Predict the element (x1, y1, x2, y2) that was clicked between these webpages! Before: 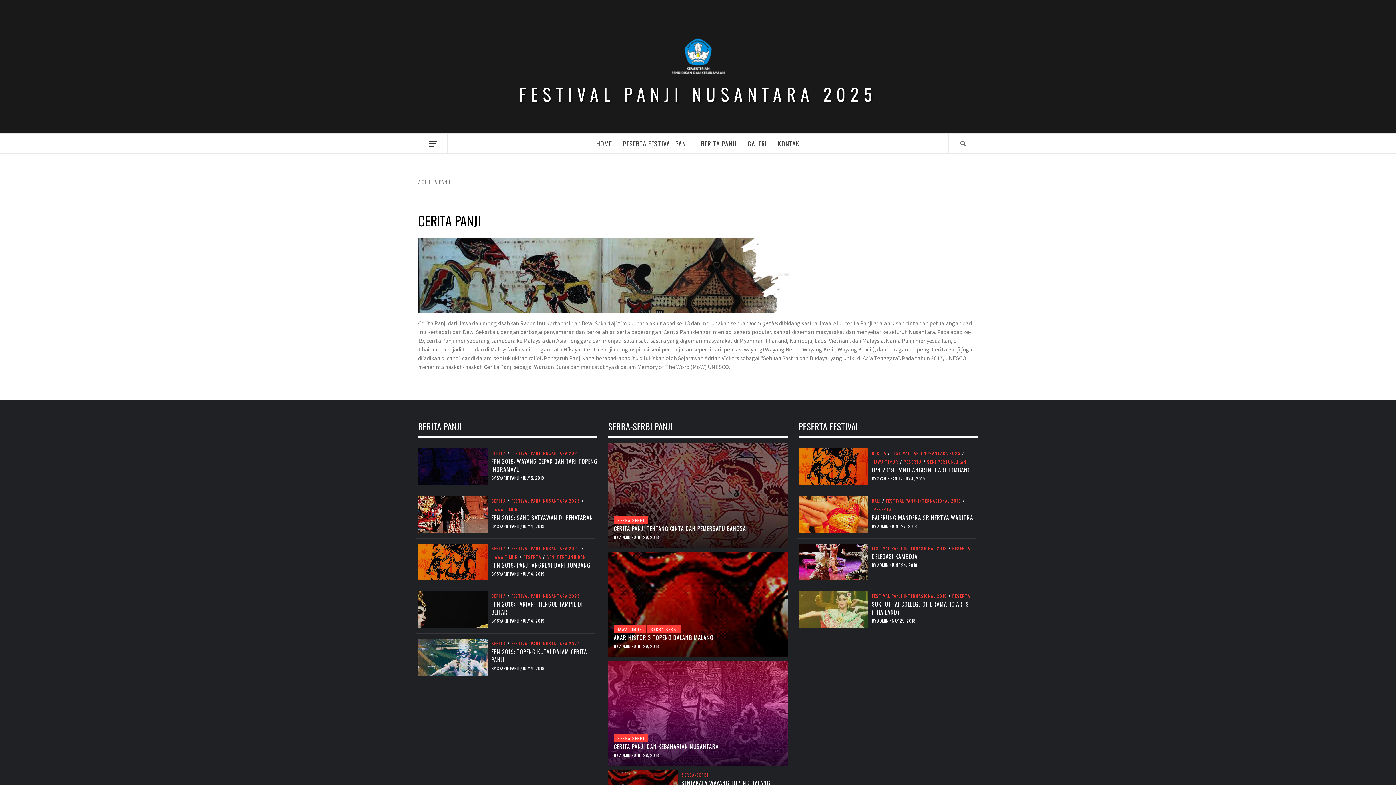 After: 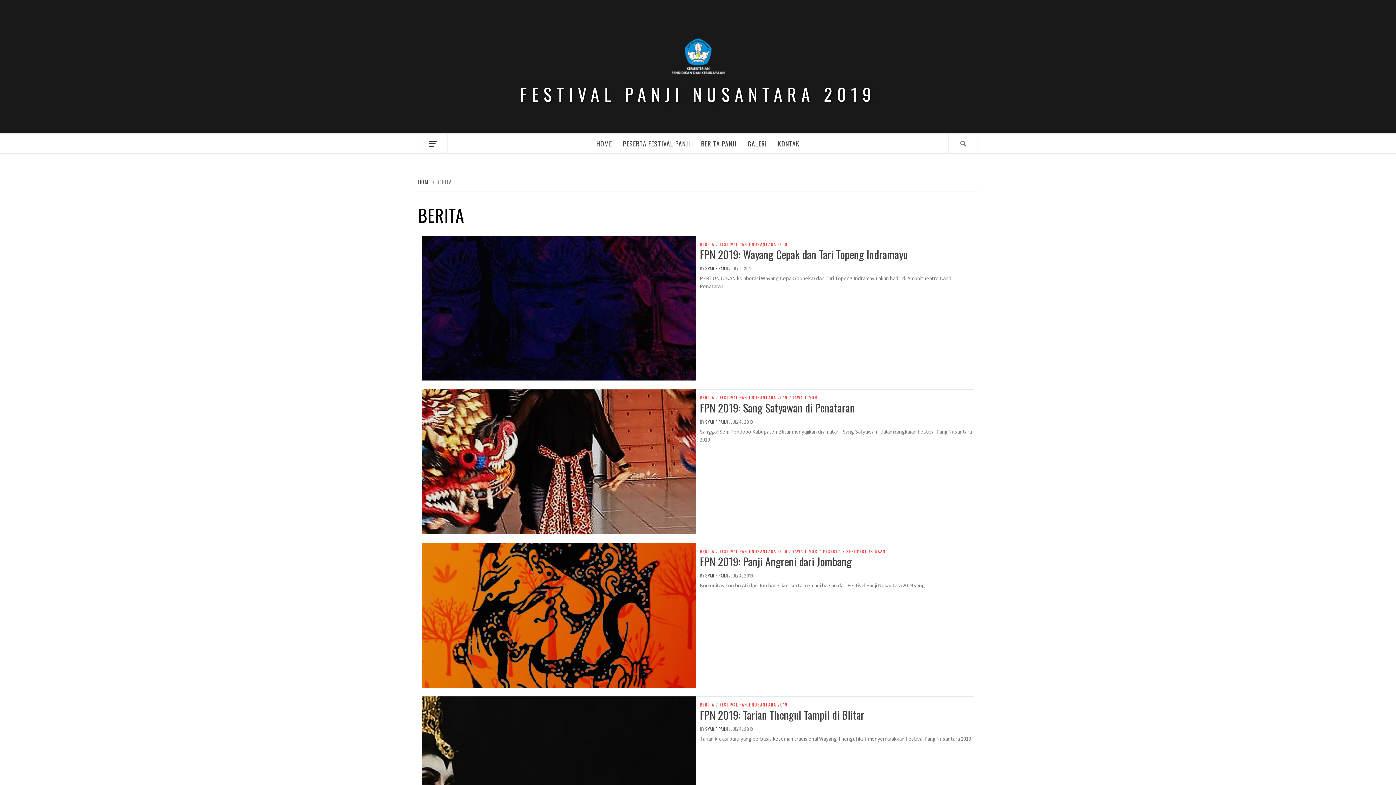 Action: label: BERITA bbox: (871, 451, 888, 455)